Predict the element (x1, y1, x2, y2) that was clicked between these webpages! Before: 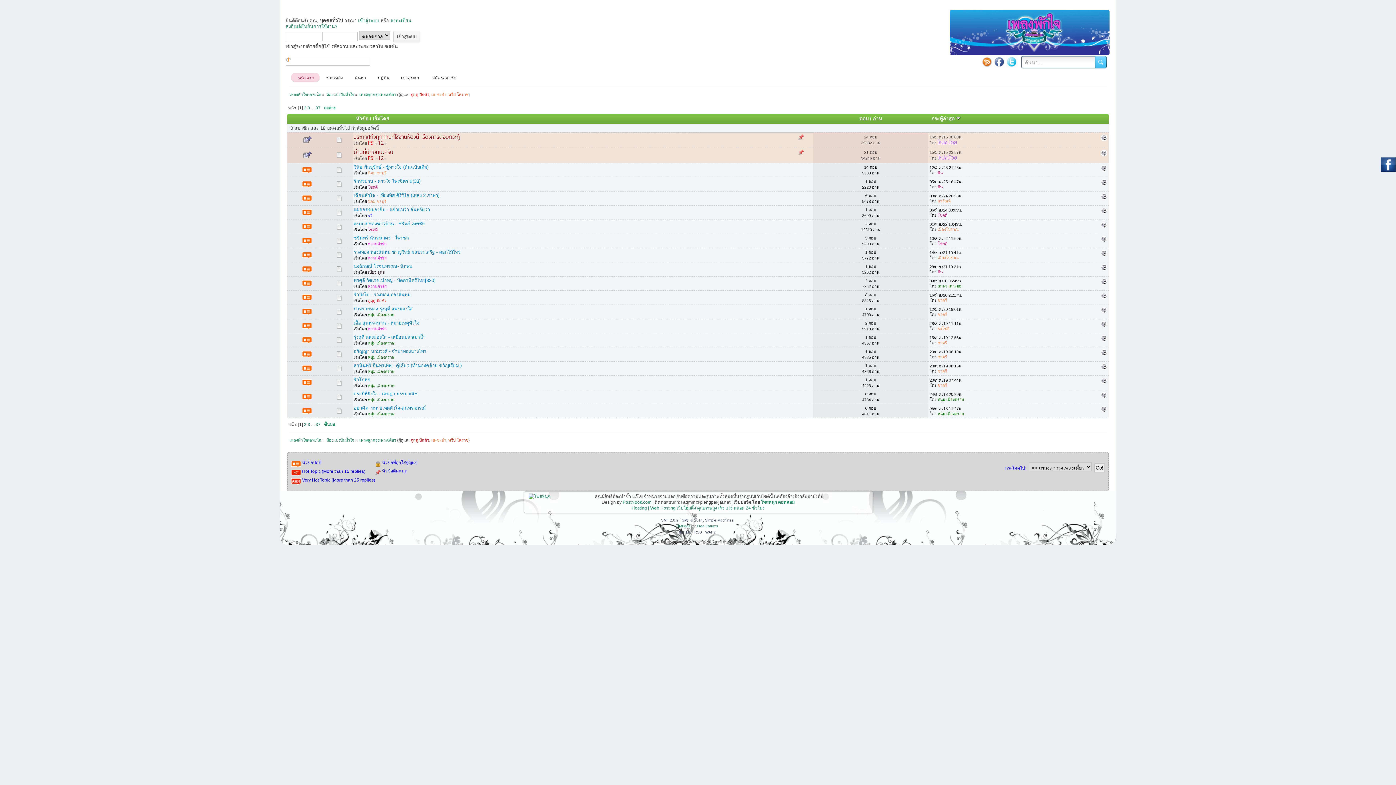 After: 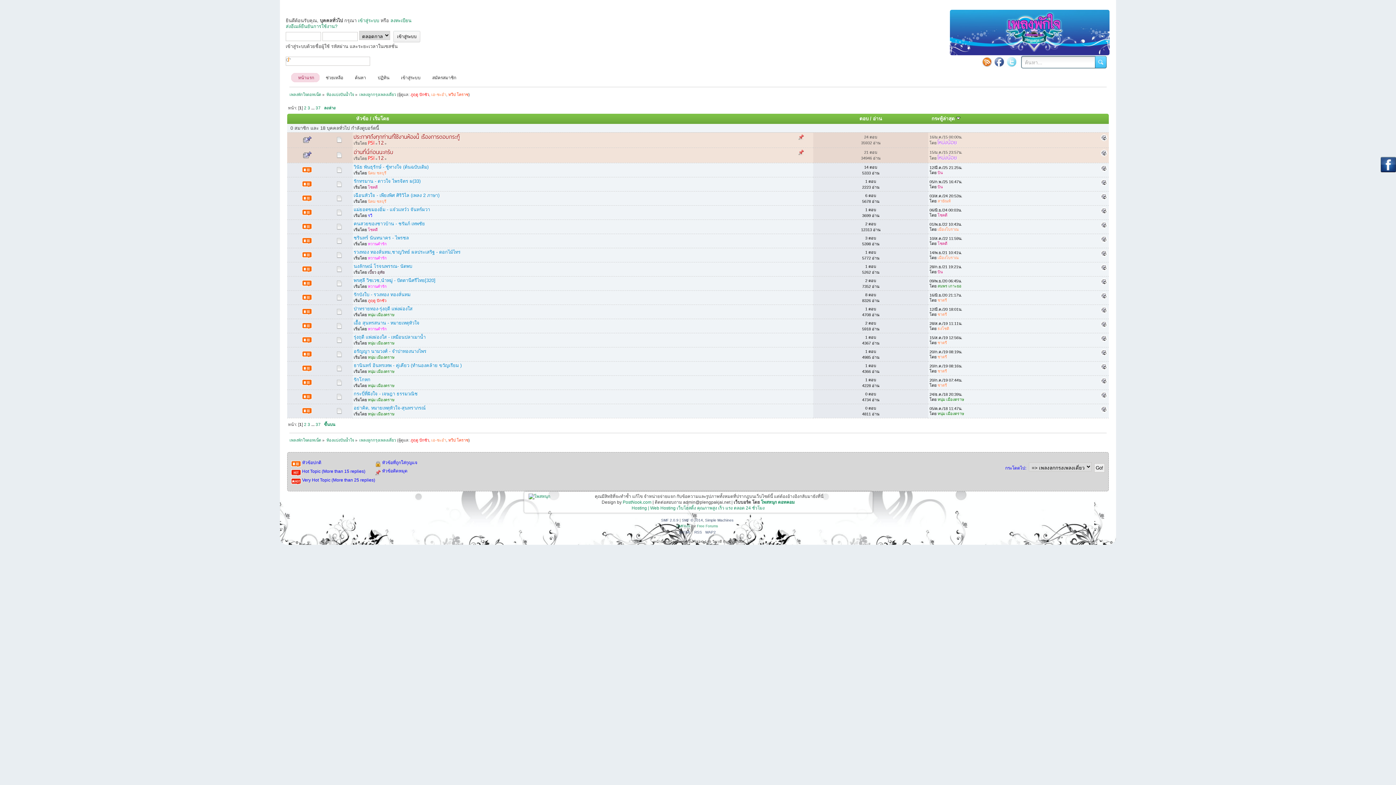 Action: bbox: (1006, 56, 1017, 67)